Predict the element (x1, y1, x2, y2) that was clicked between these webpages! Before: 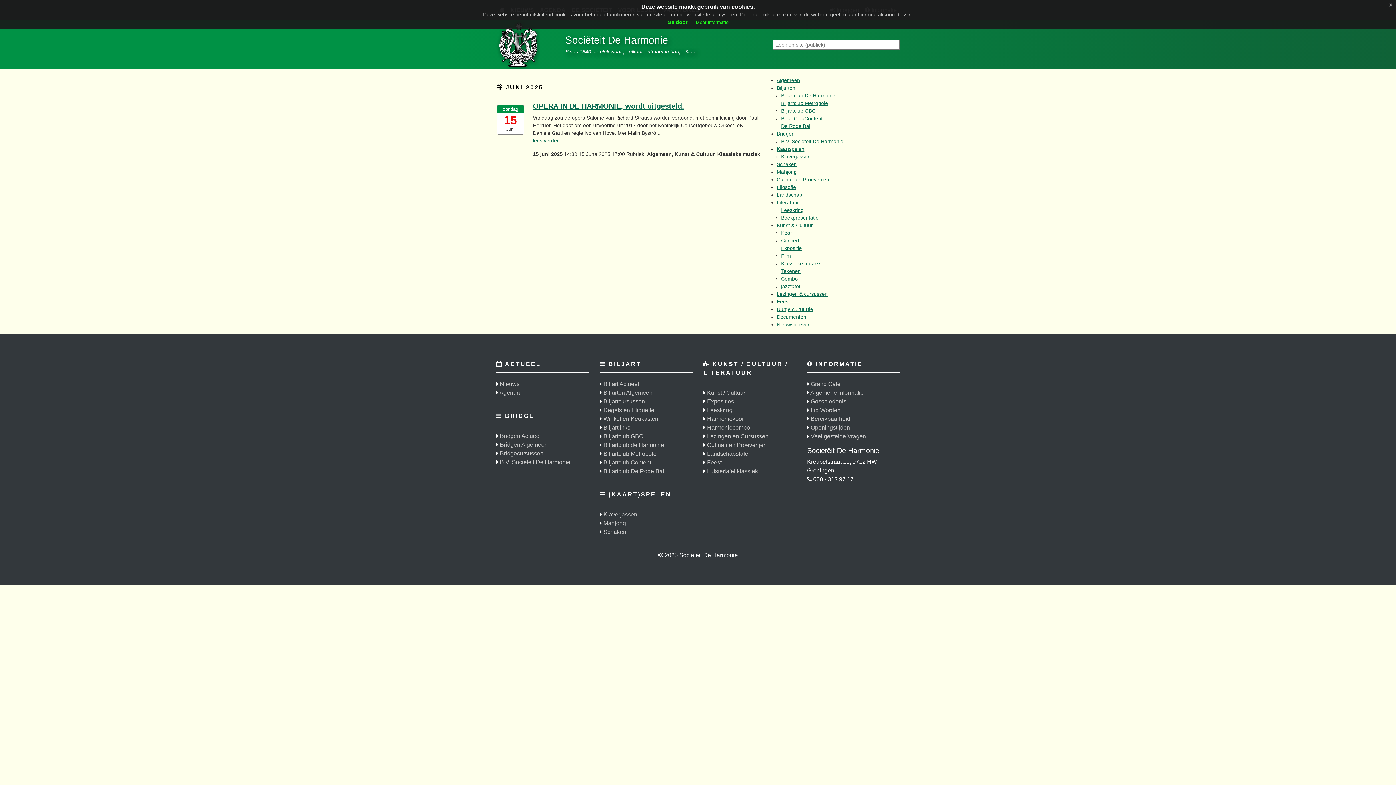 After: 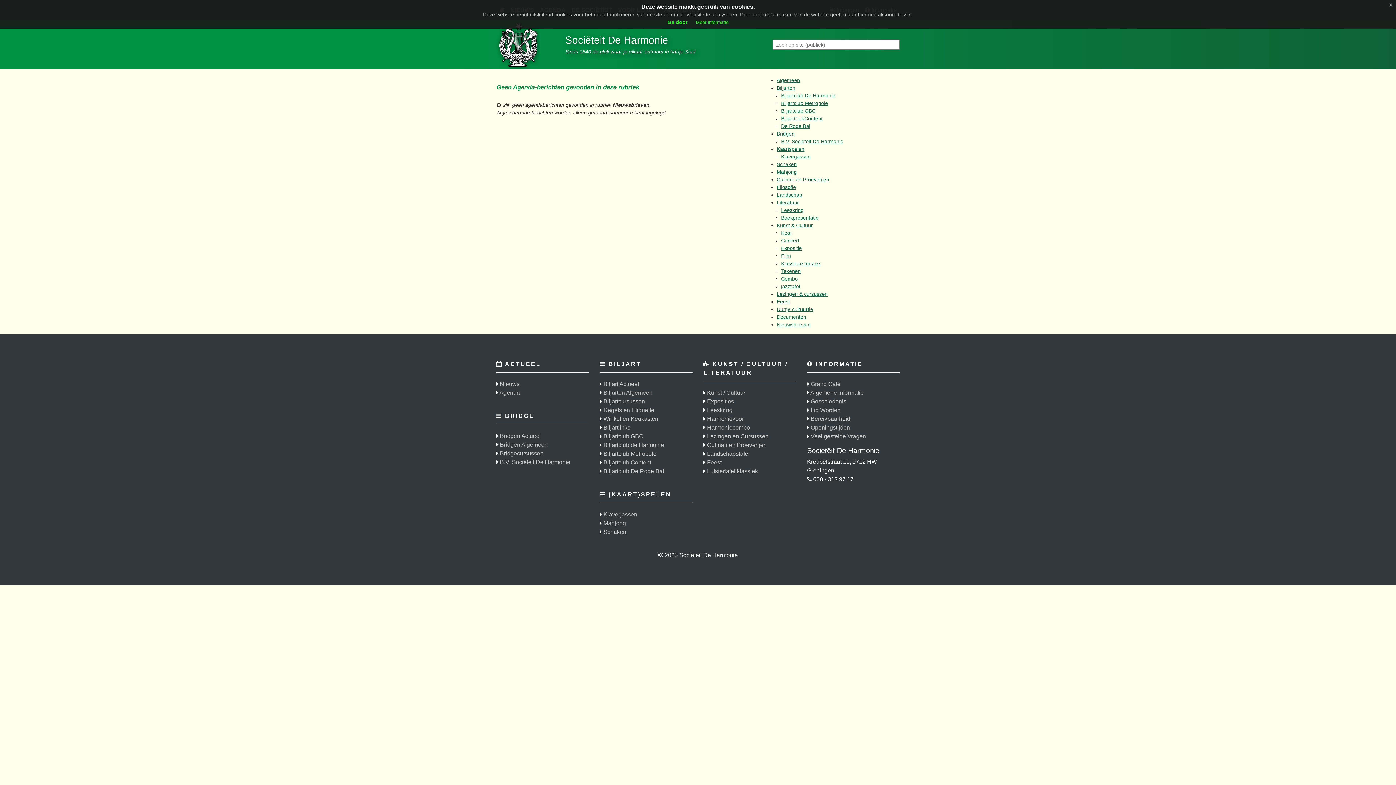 Action: label: Nieuwsbrieven bbox: (776, 321, 810, 327)